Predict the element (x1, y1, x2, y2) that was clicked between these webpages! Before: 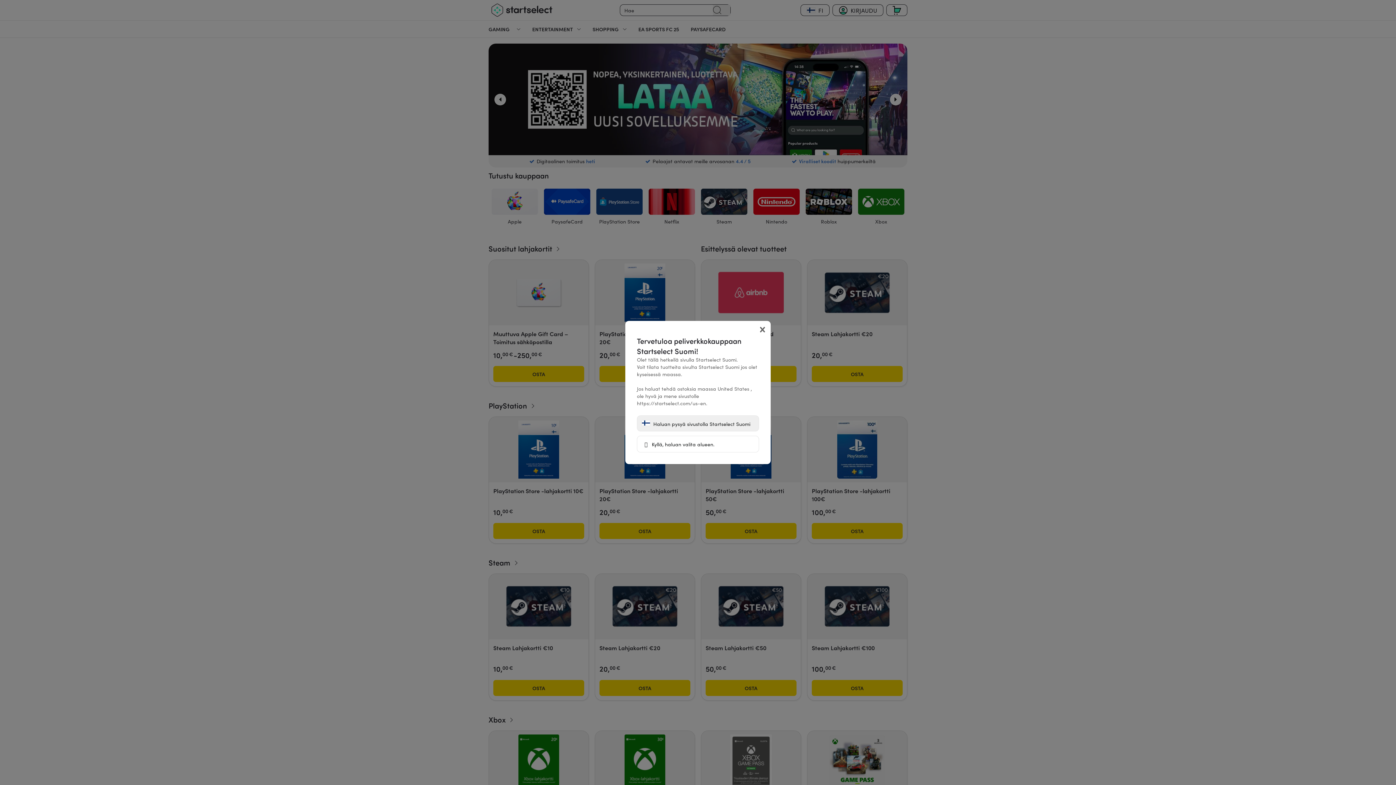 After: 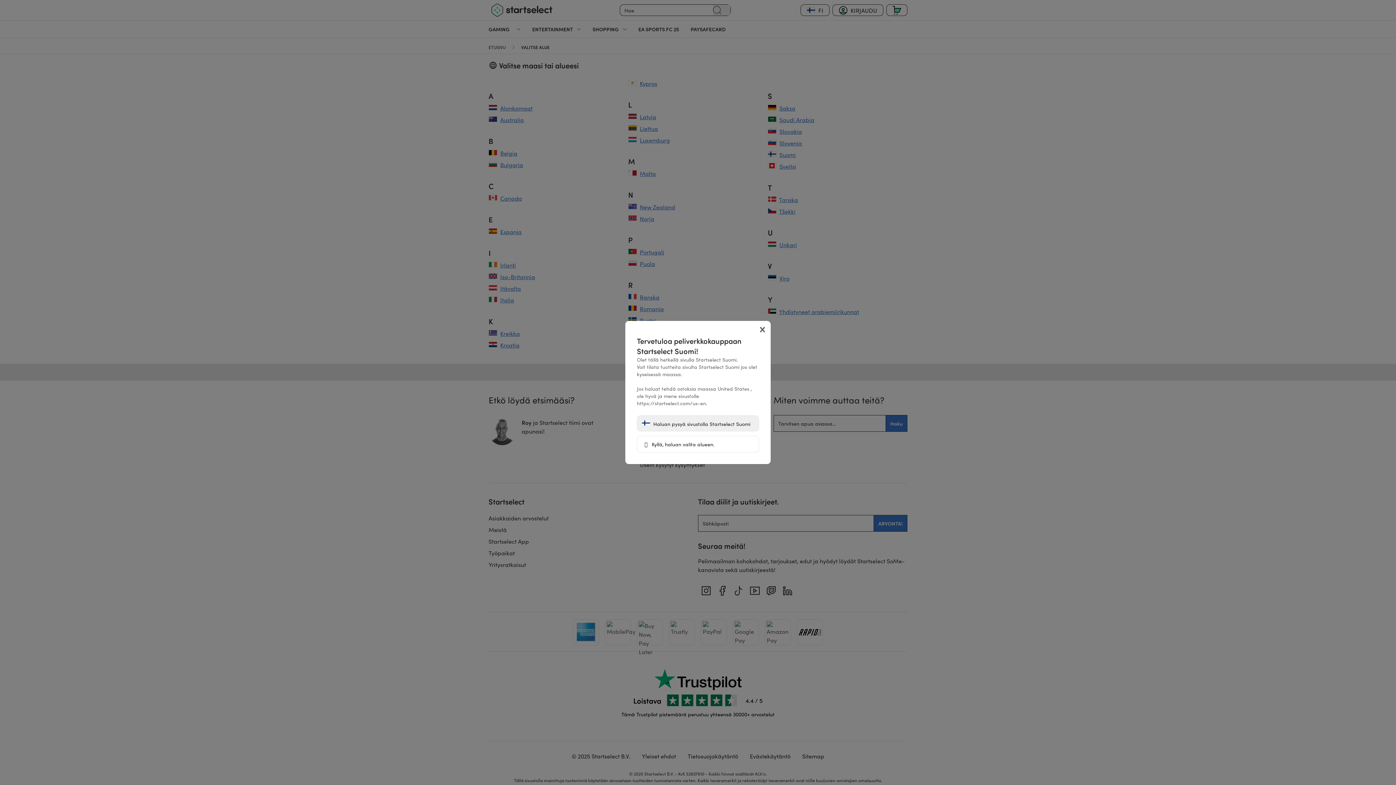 Action: label:  Kyllä, haluan valita alueen. bbox: (637, 436, 759, 452)